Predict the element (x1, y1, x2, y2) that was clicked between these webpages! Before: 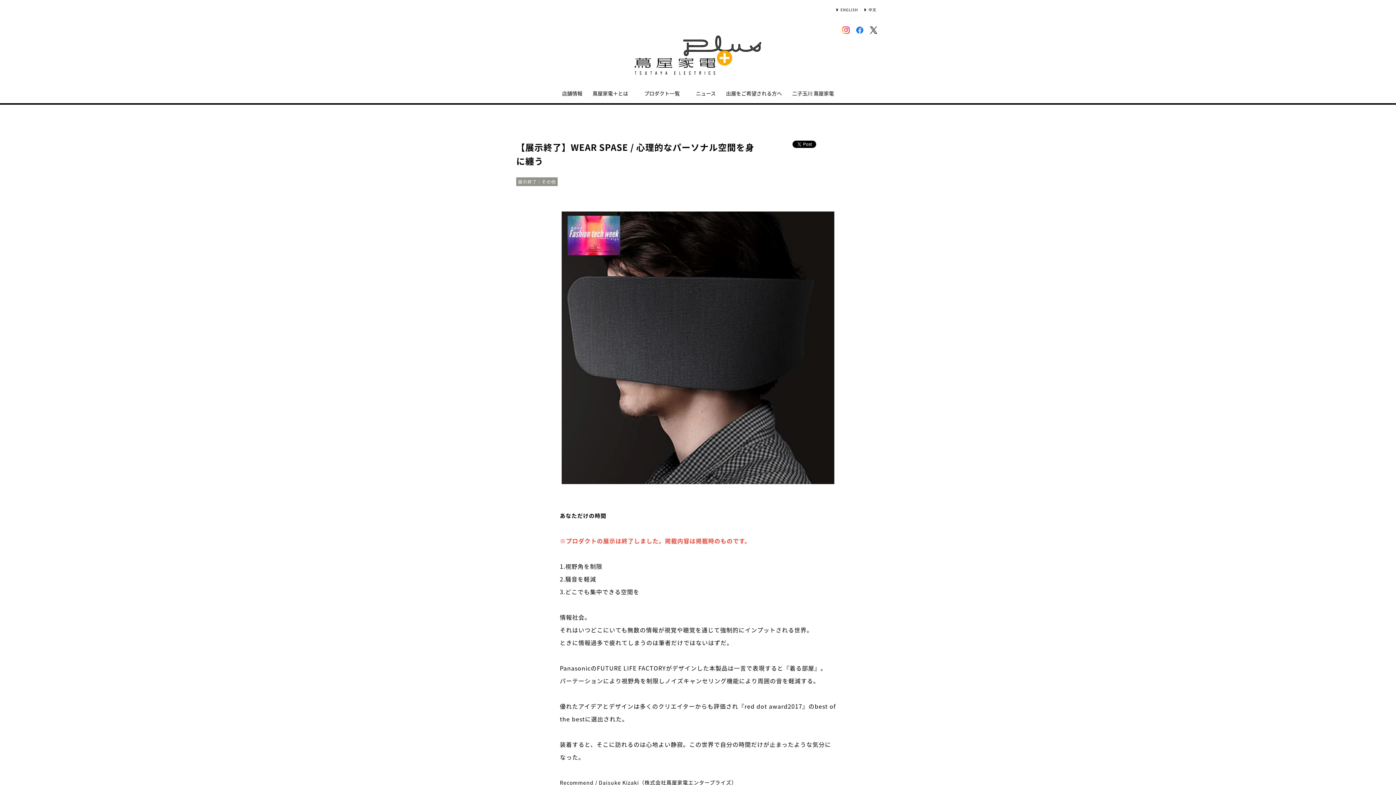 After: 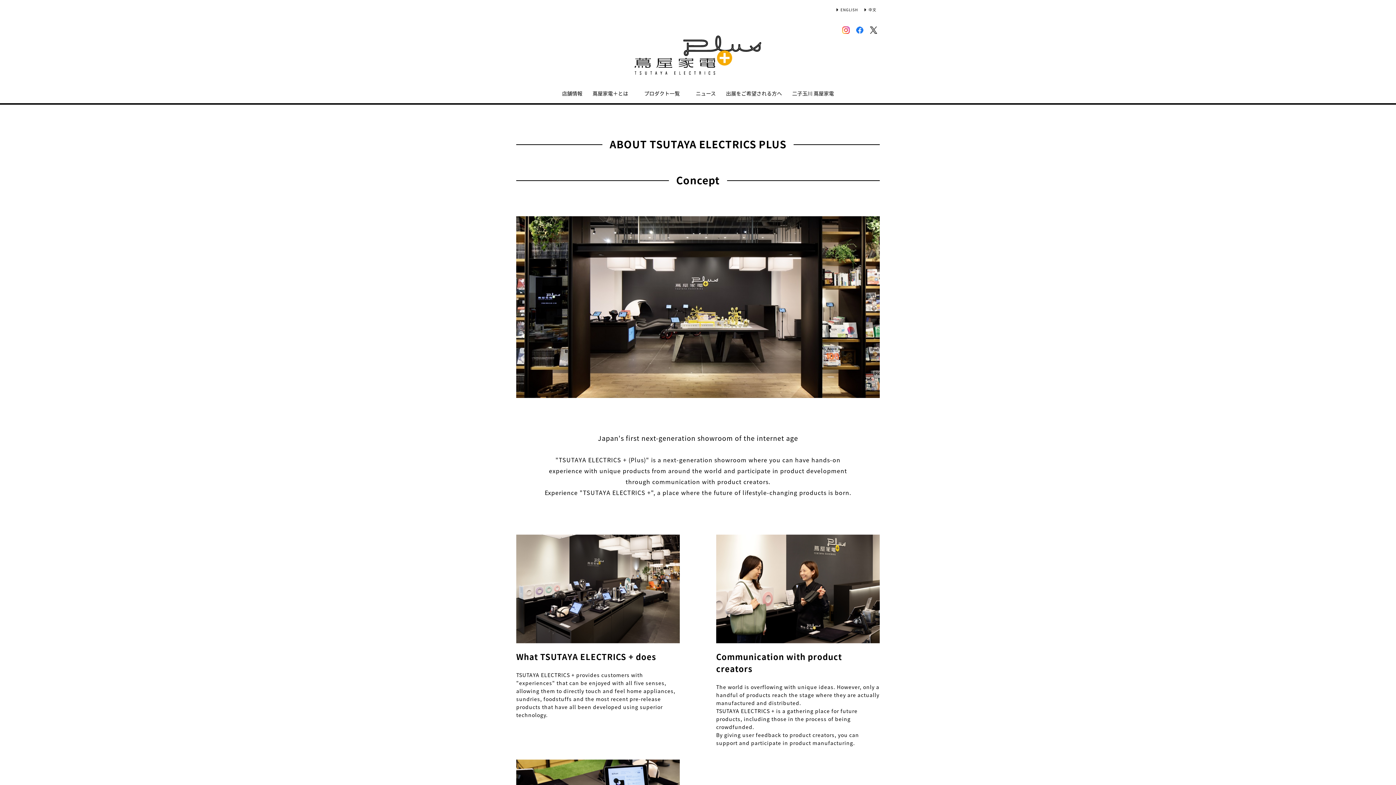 Action: label: ENGLISH bbox: (832, 3, 858, 15)